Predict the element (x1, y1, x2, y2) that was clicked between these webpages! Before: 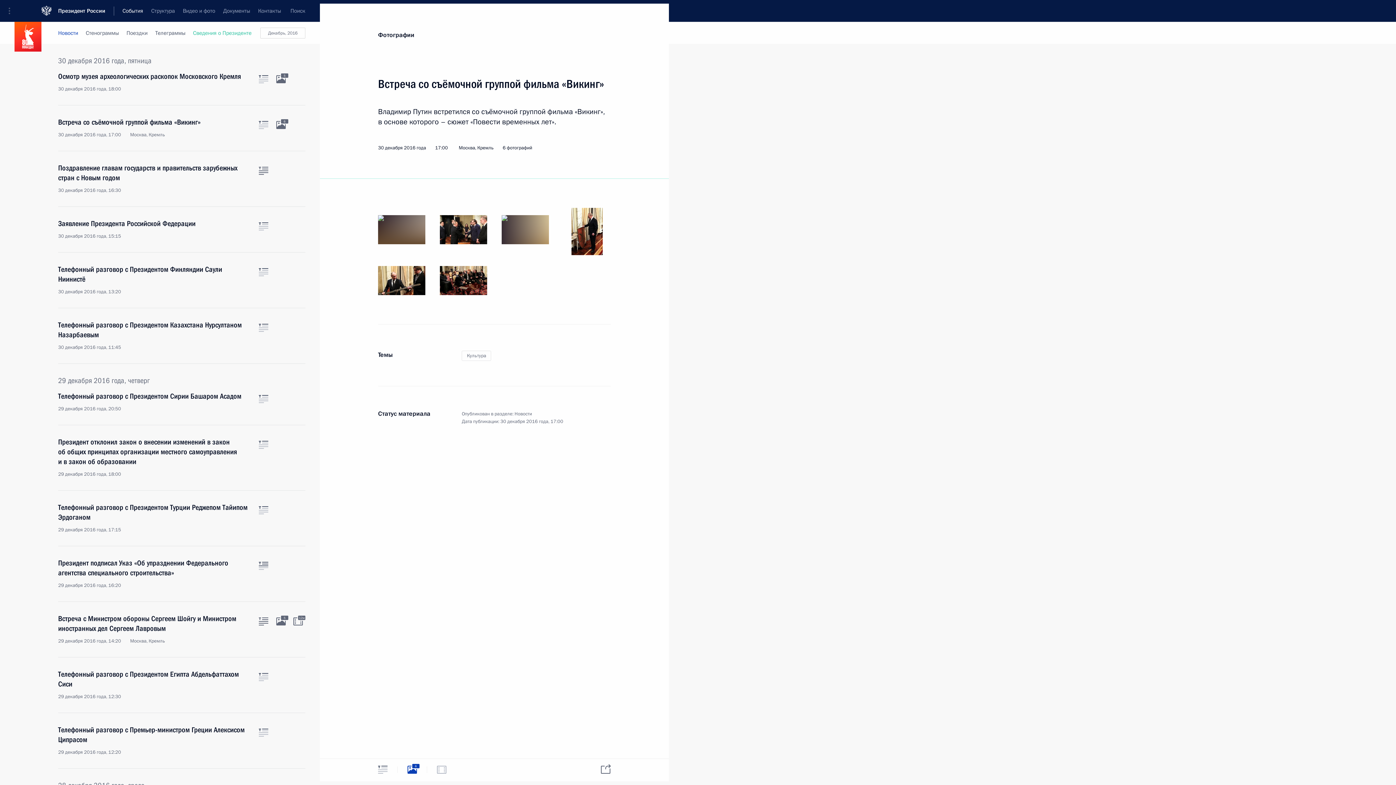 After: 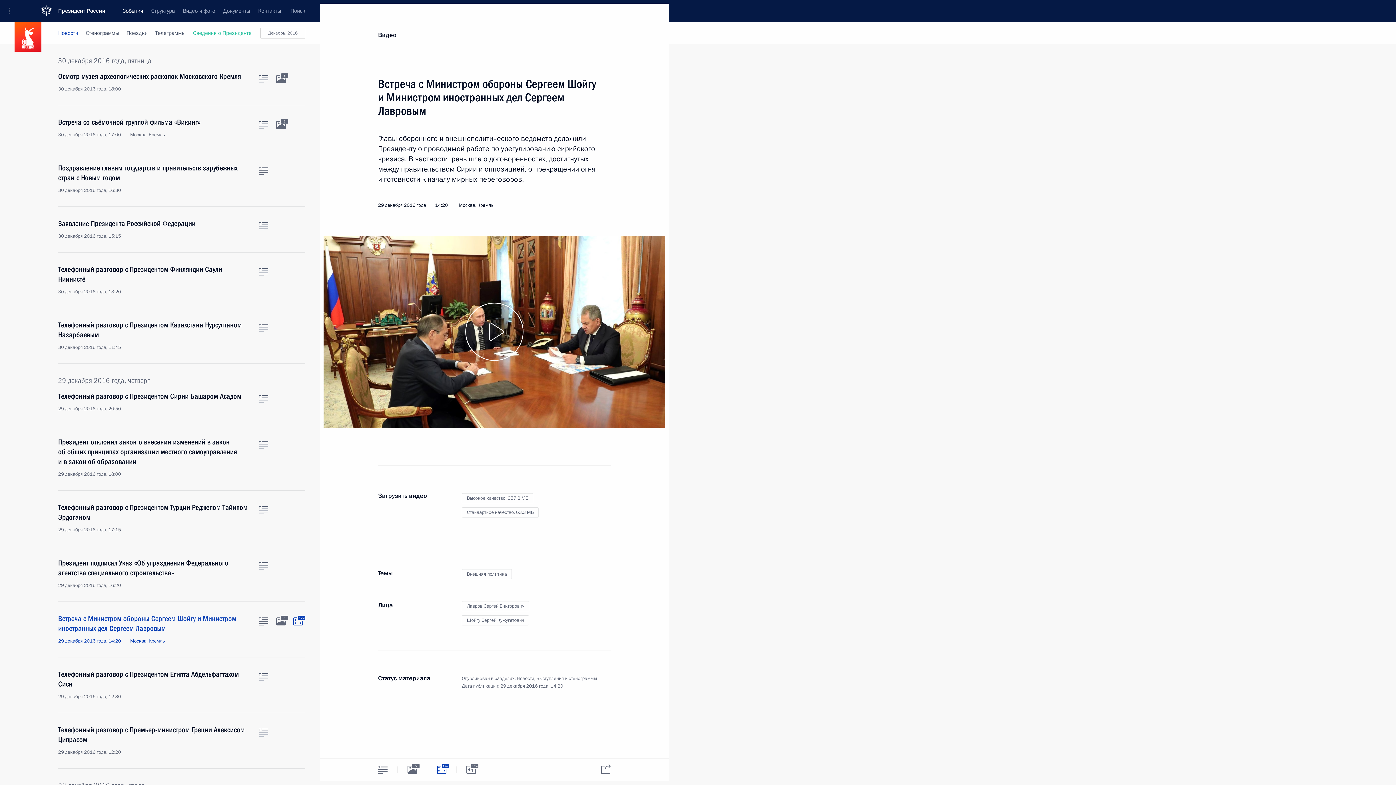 Action: label: Видео к материалу bbox: (293, 617, 302, 625)